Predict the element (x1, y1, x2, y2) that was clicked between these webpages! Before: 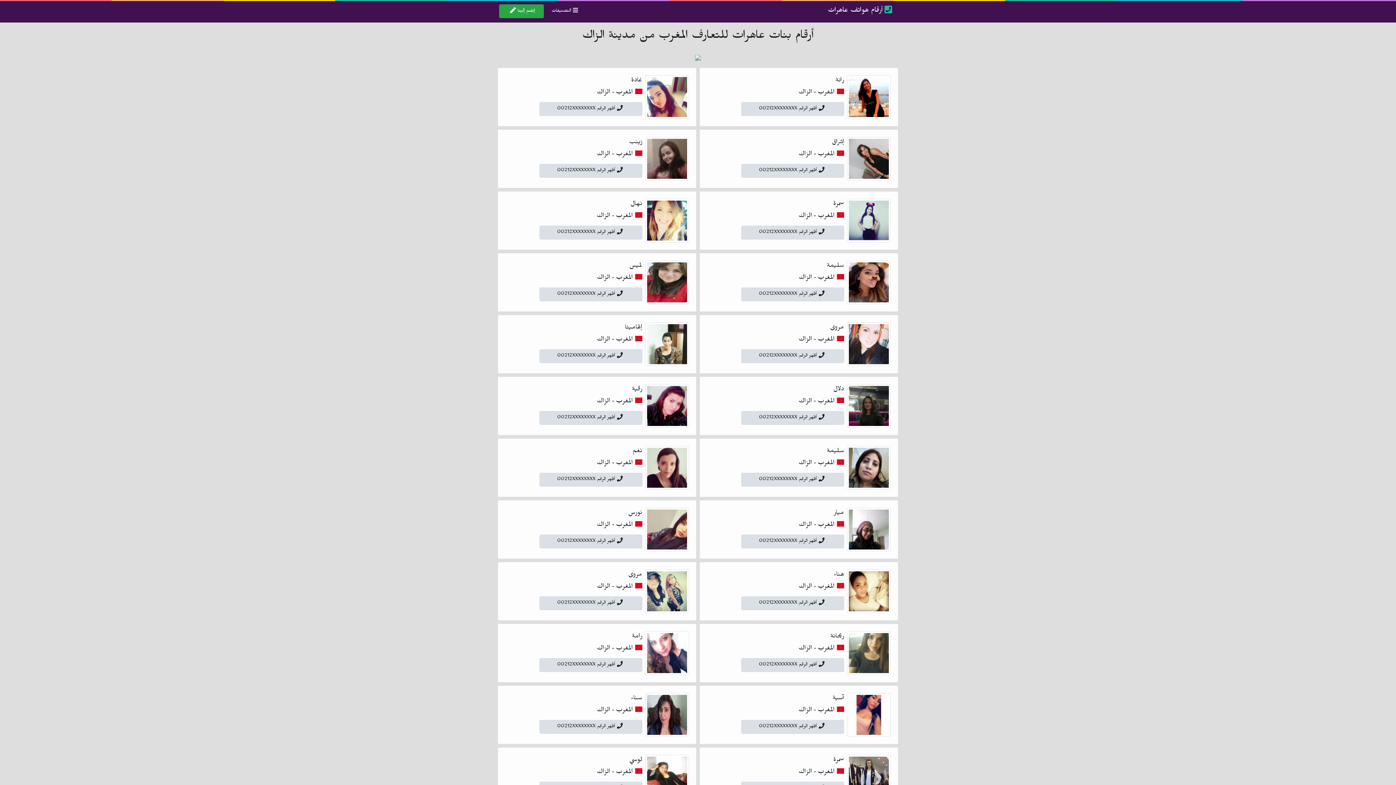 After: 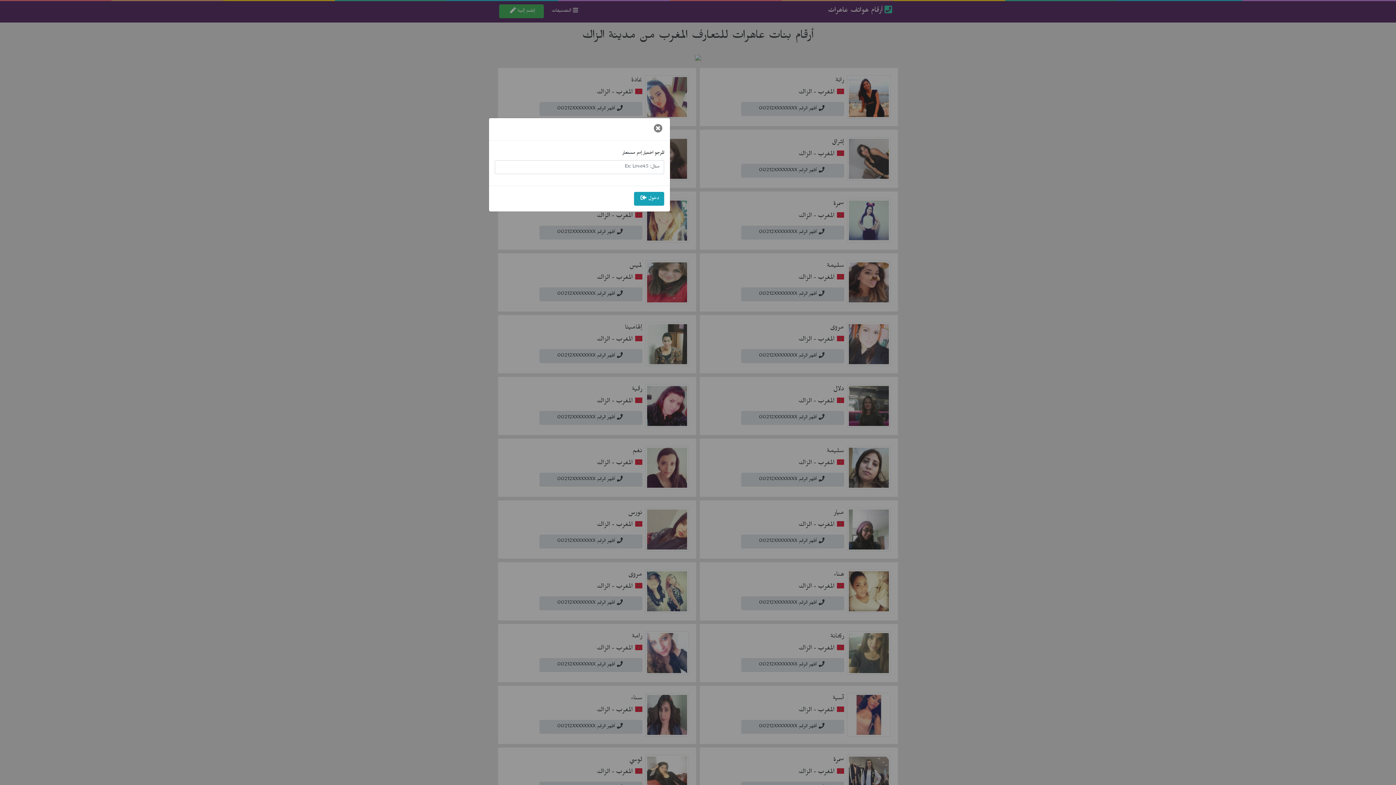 Action: bbox: (629, 262, 642, 270) label: لميس